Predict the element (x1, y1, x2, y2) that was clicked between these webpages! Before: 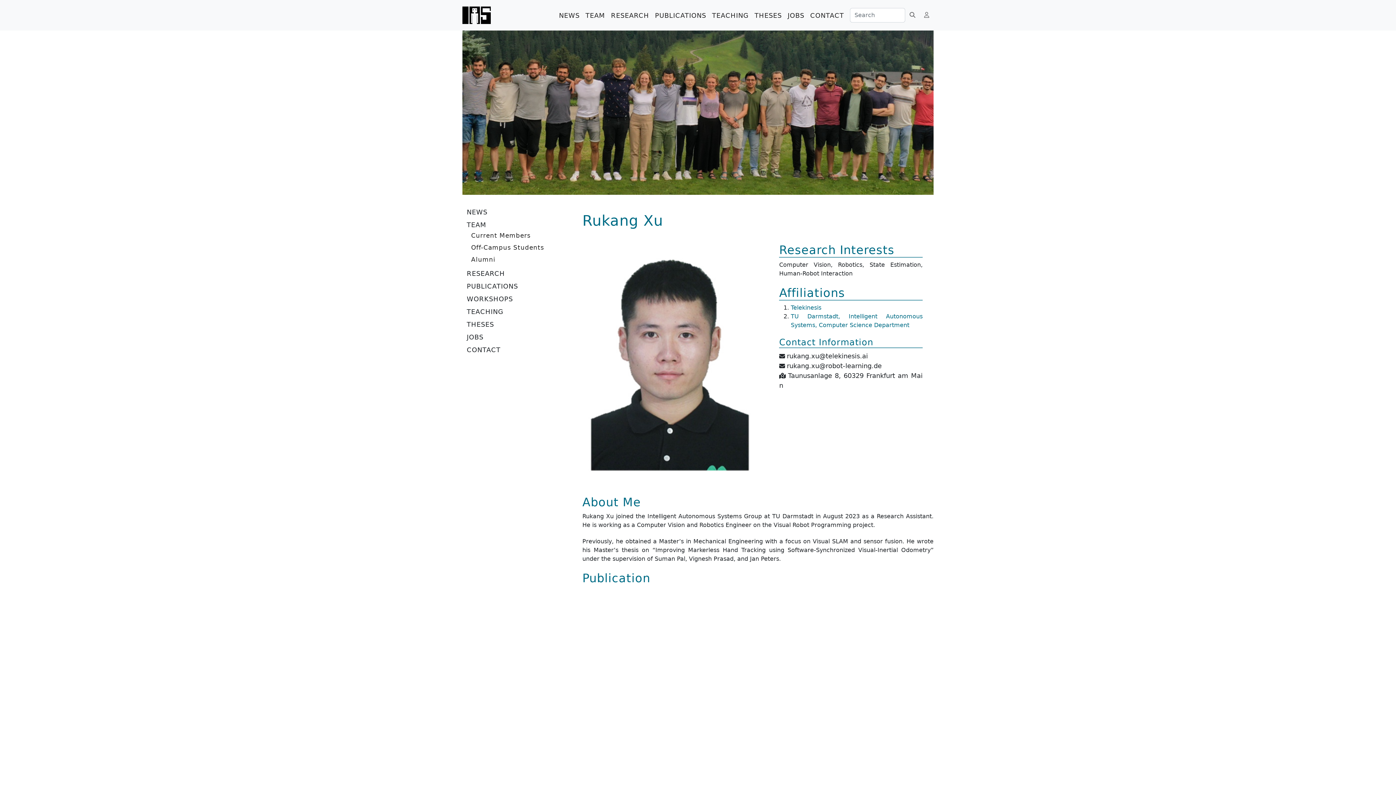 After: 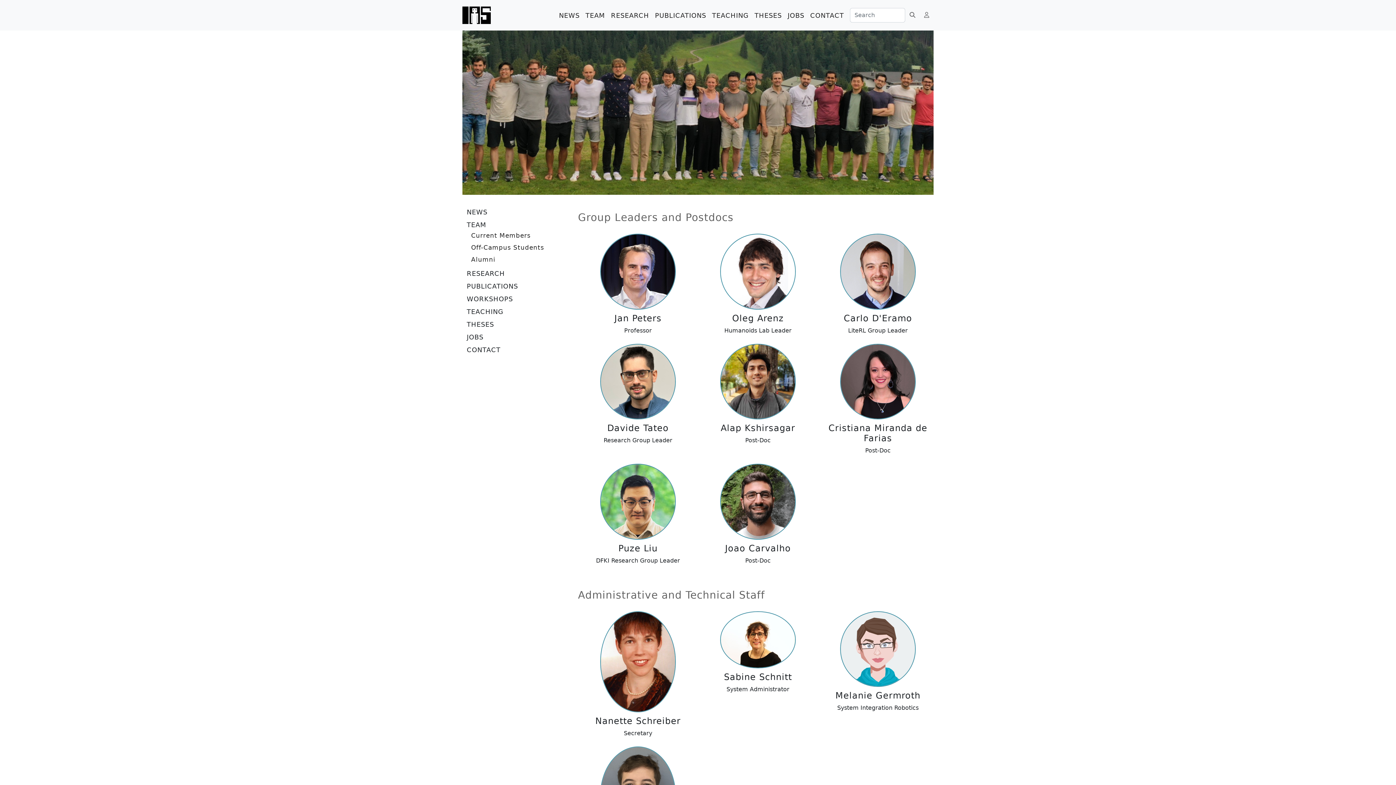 Action: bbox: (471, 232, 530, 239) label: Current Members